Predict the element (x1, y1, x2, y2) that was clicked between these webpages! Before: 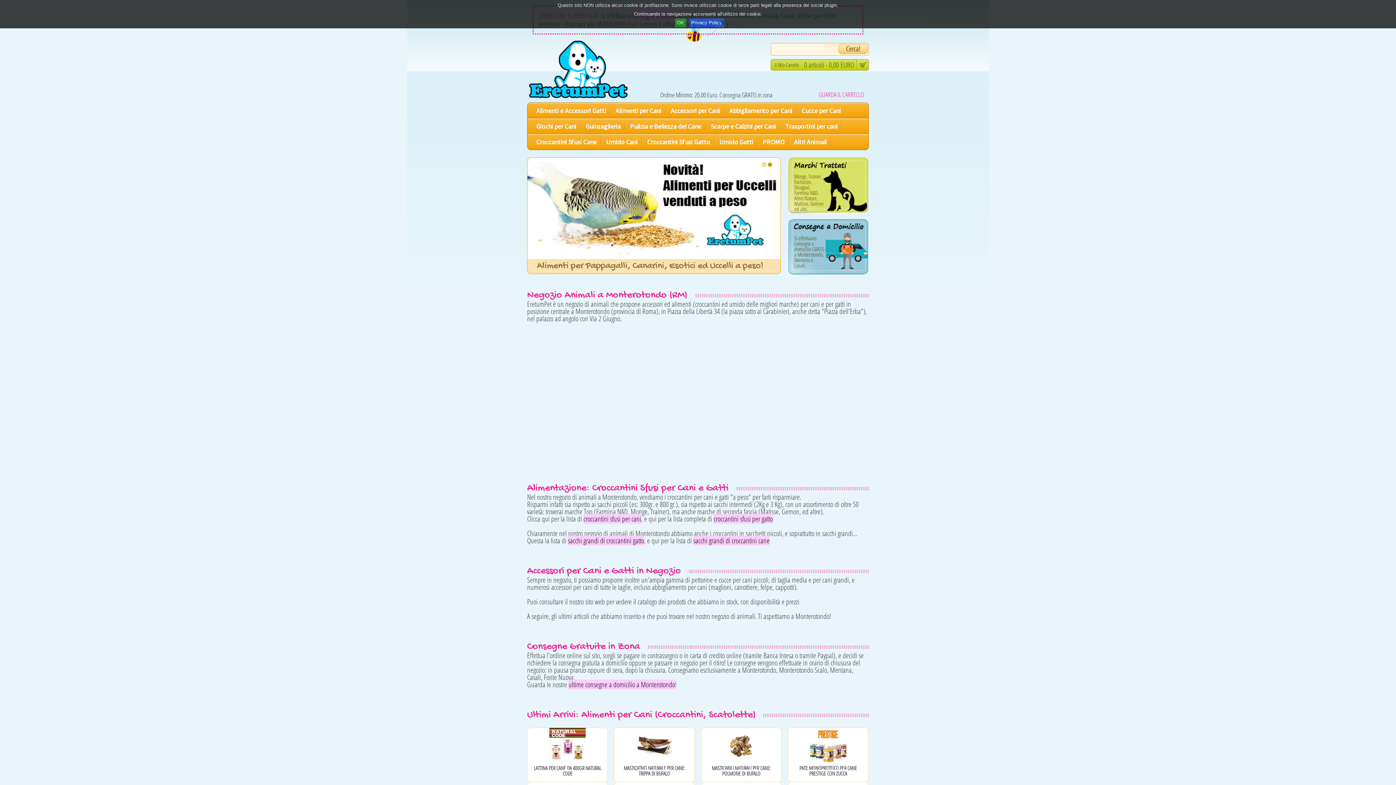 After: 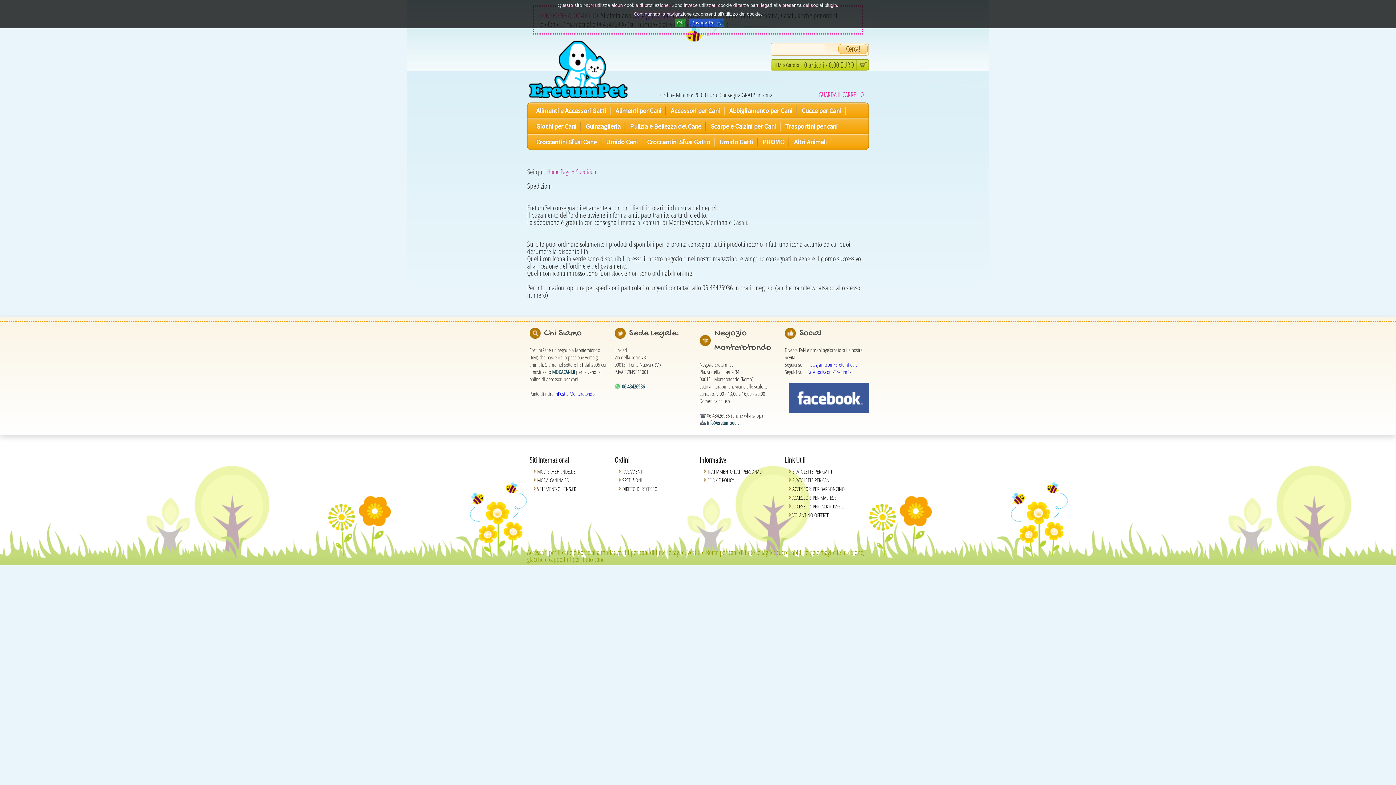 Action: bbox: (788, 219, 869, 275) label: Si effettuano consegne a domicilio GRATIS a Monterotondo, Mentana e Casali.